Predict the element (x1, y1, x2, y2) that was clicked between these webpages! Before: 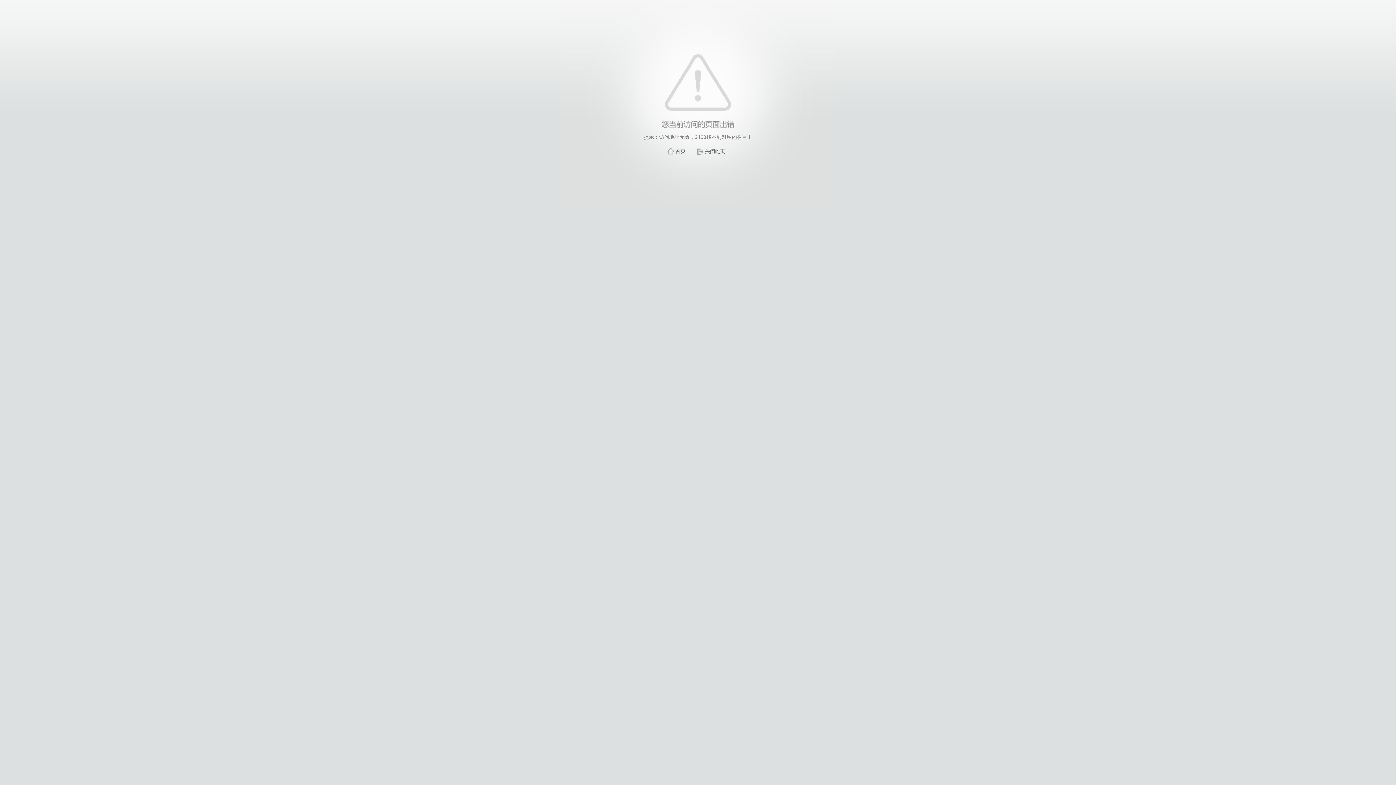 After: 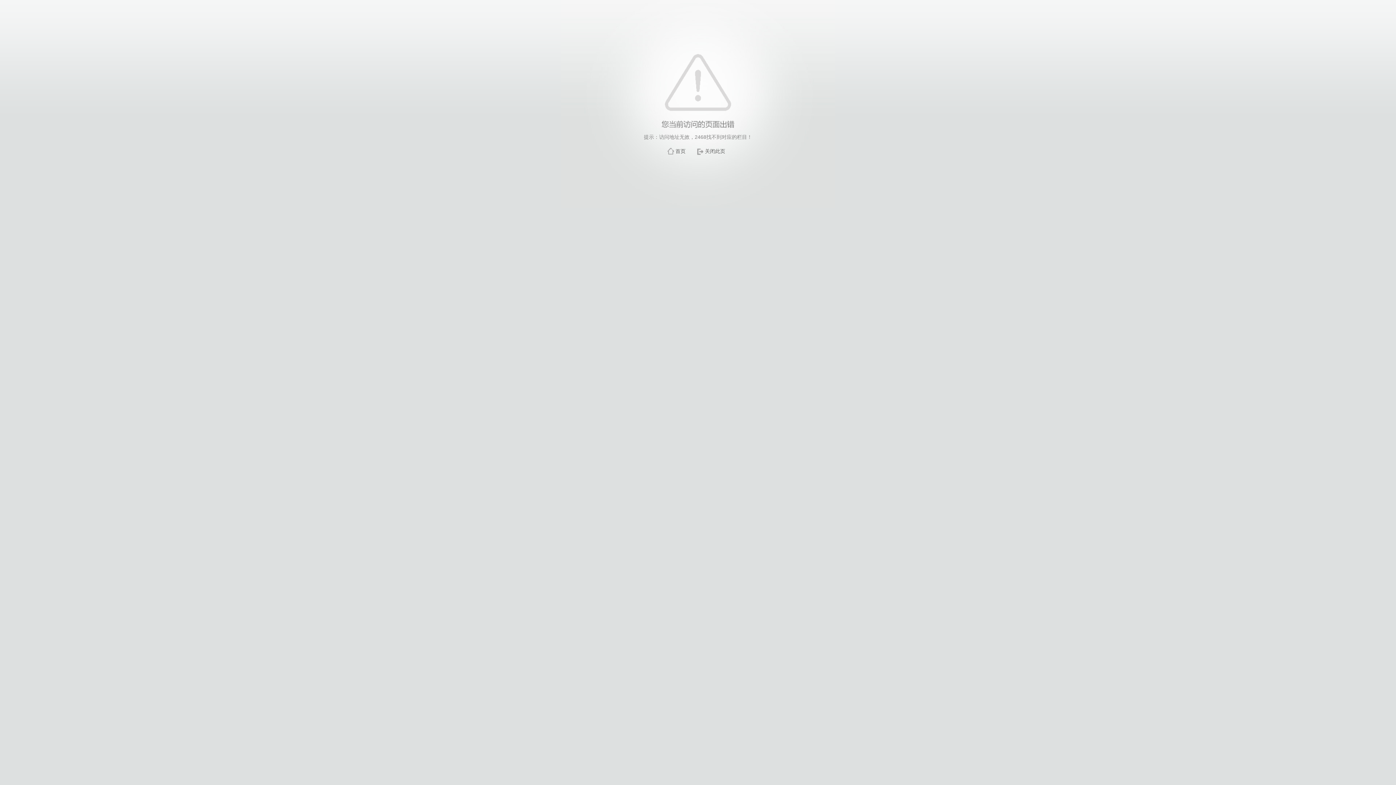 Action: label: 关闭此页 bbox: (705, 148, 725, 154)